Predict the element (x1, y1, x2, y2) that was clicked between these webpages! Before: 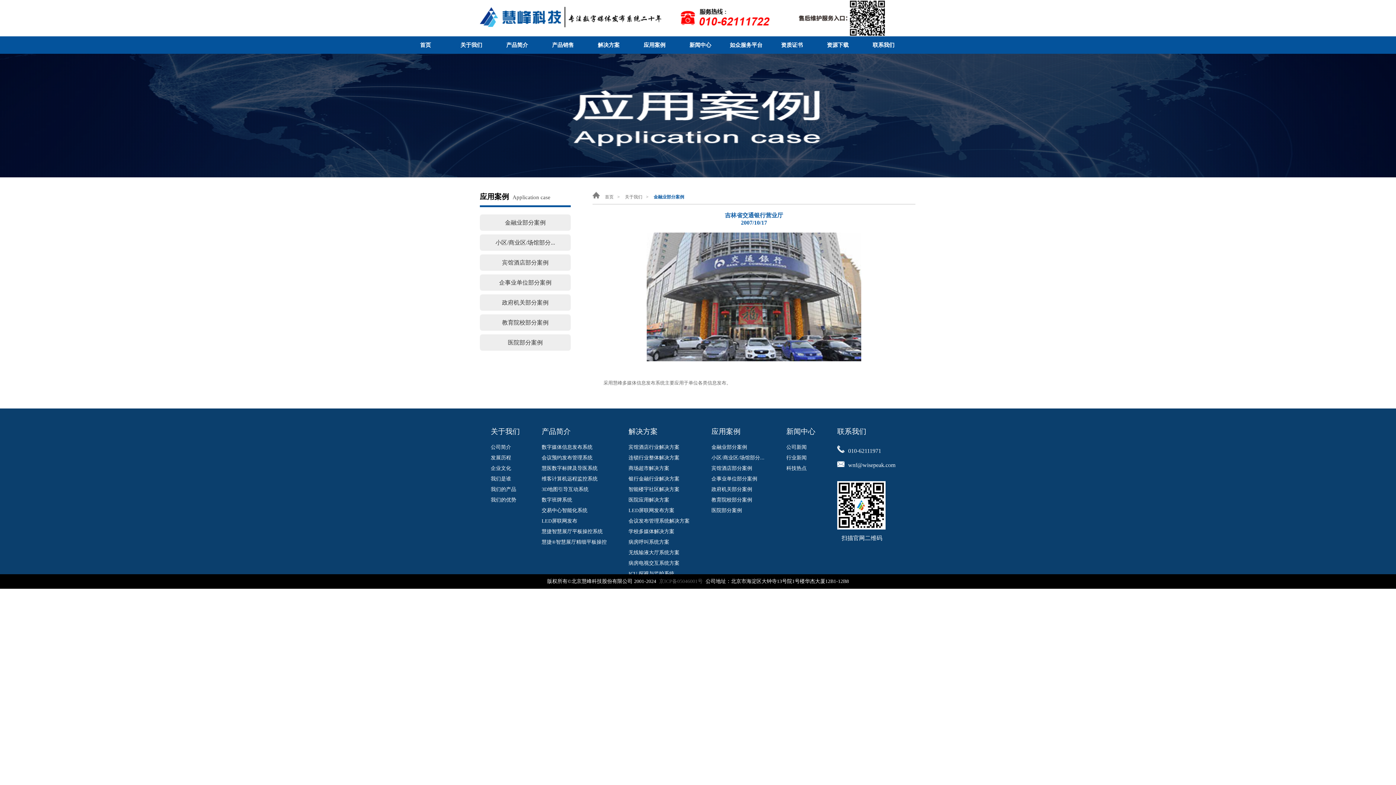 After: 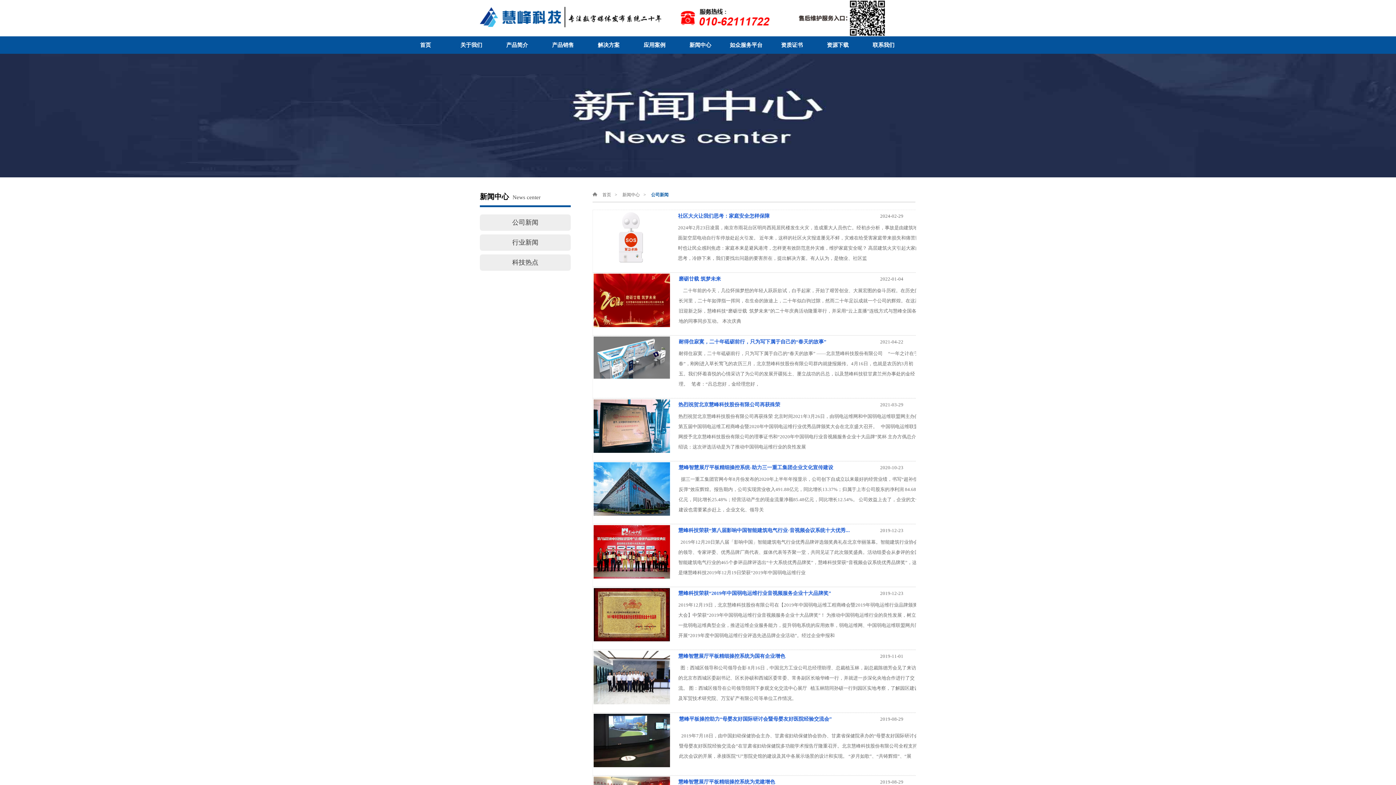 Action: bbox: (677, 36, 723, 53) label: 新闻中心